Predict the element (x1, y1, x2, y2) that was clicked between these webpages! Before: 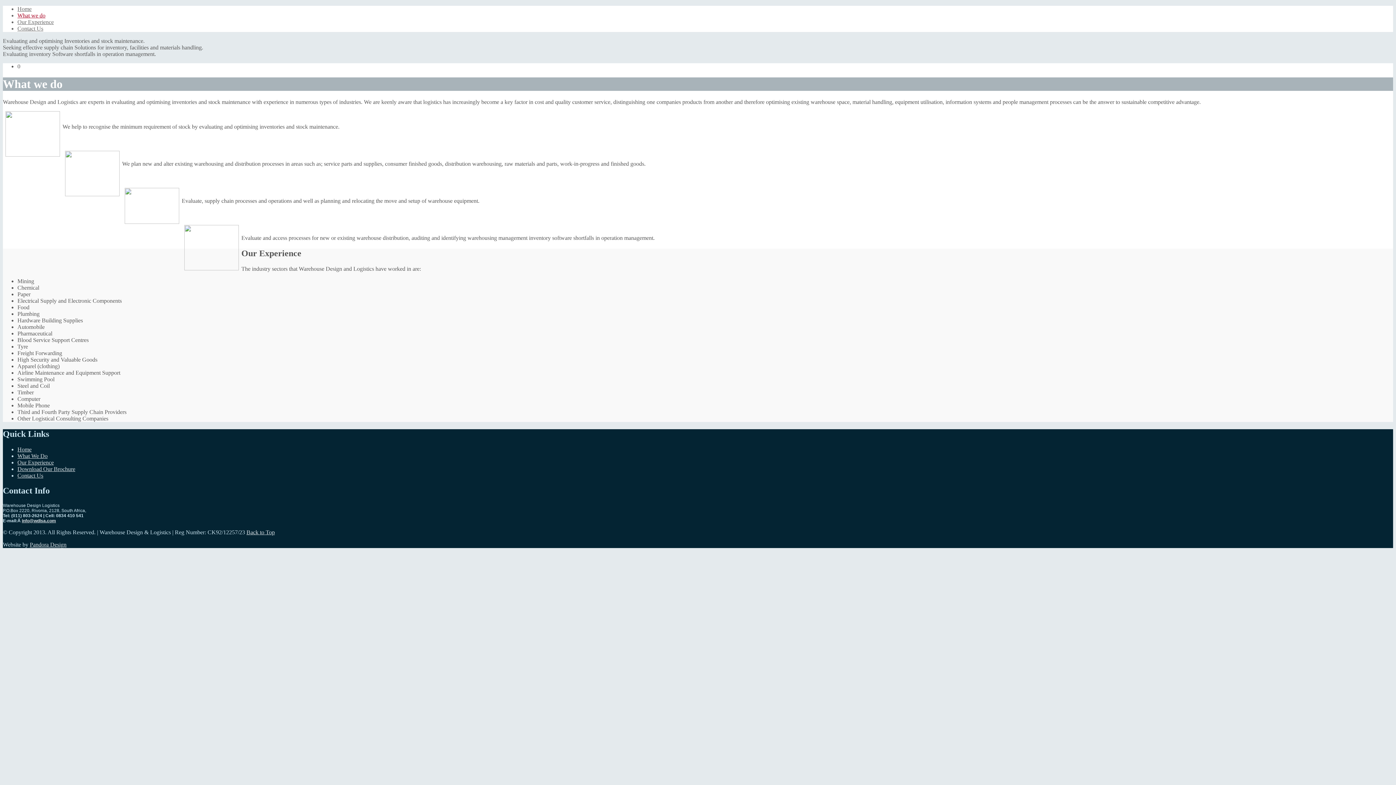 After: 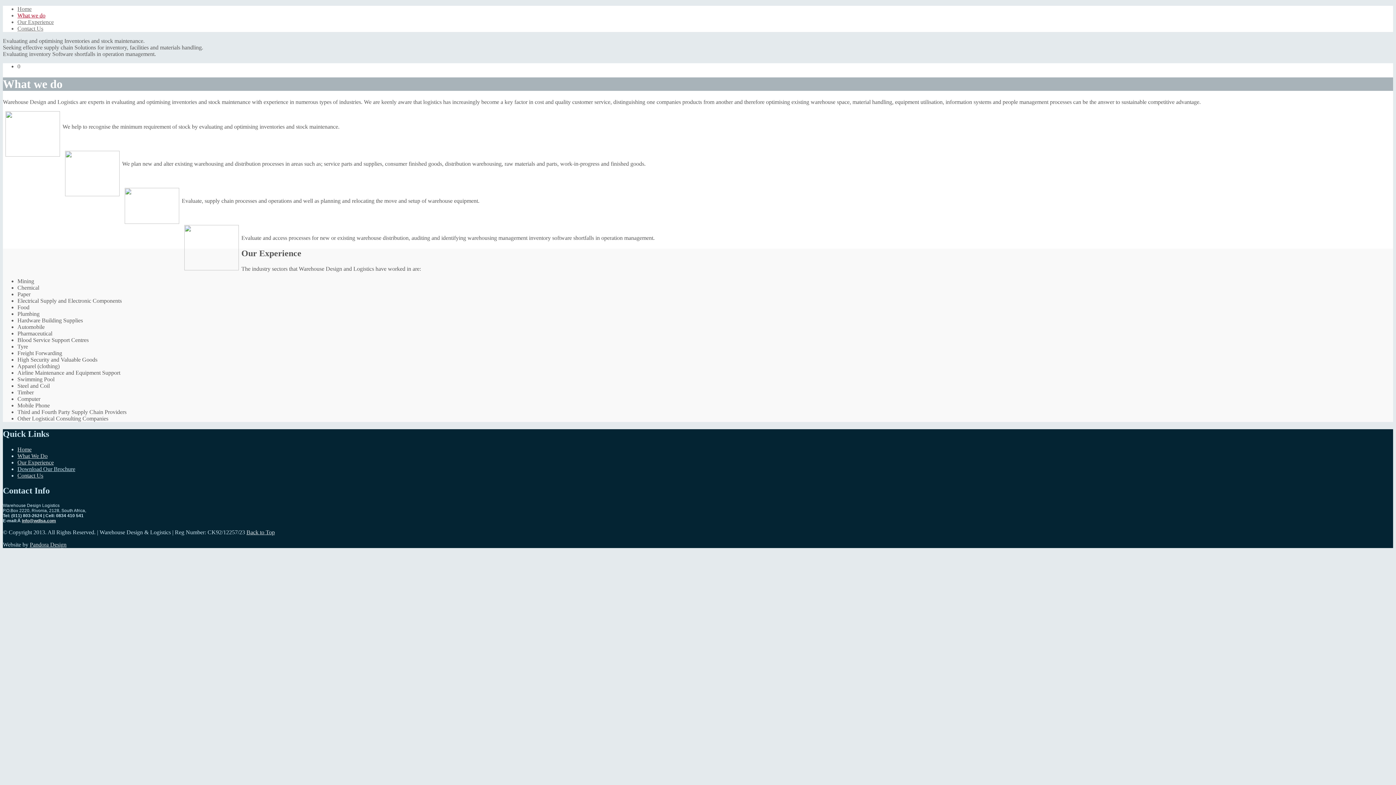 Action: bbox: (17, 466, 75, 472) label: Download Our Brochure